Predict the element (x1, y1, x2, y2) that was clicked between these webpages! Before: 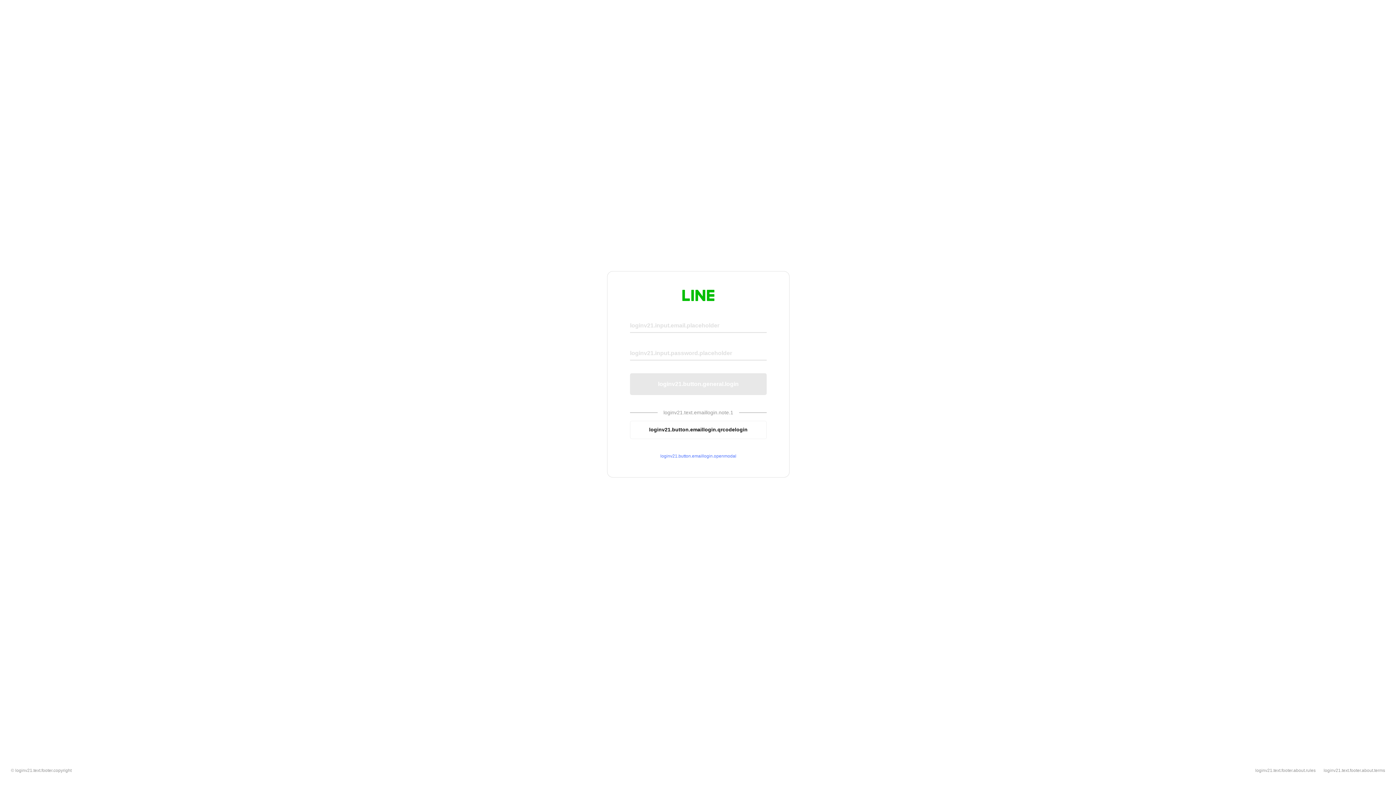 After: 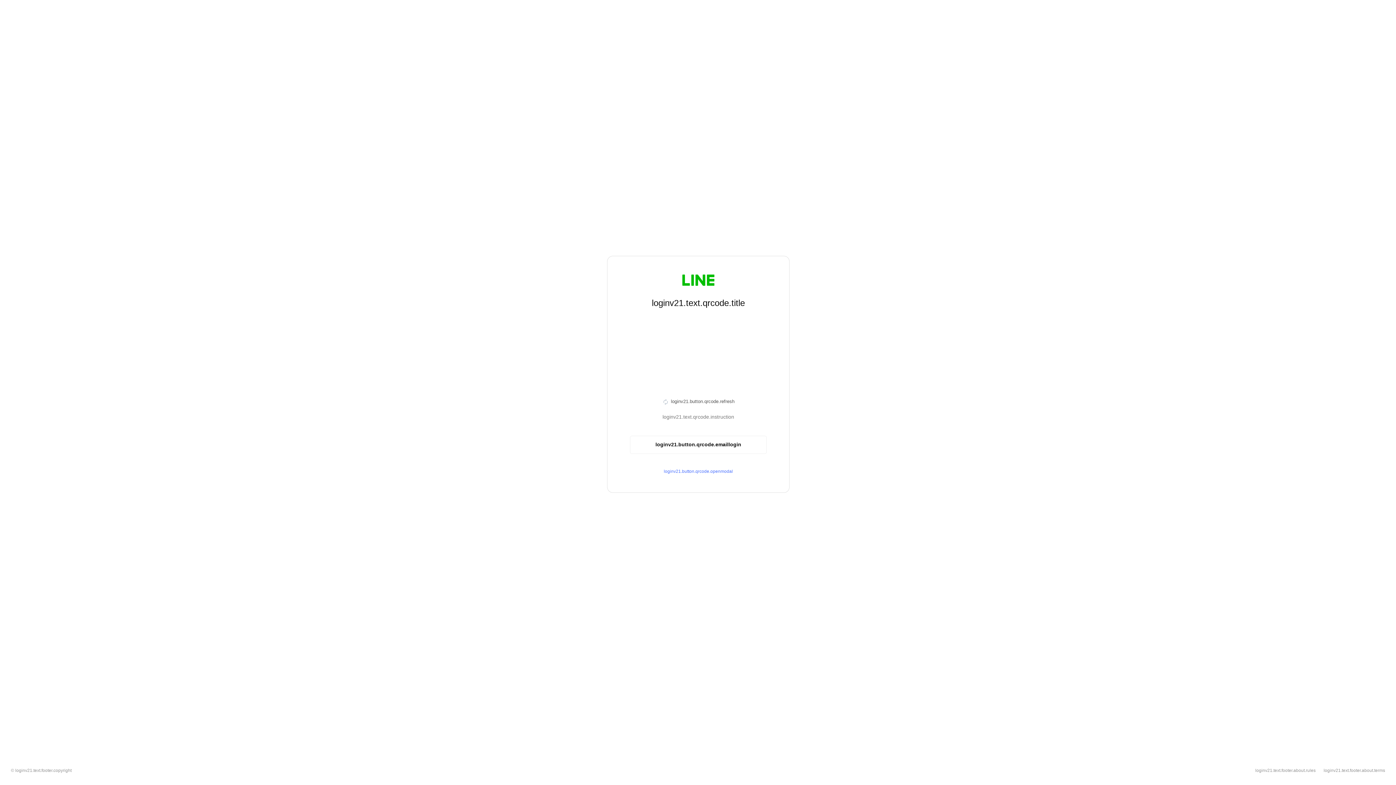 Action: bbox: (630, 420, 766, 439) label: loginv21.button.emaillogin.qrcodelogin